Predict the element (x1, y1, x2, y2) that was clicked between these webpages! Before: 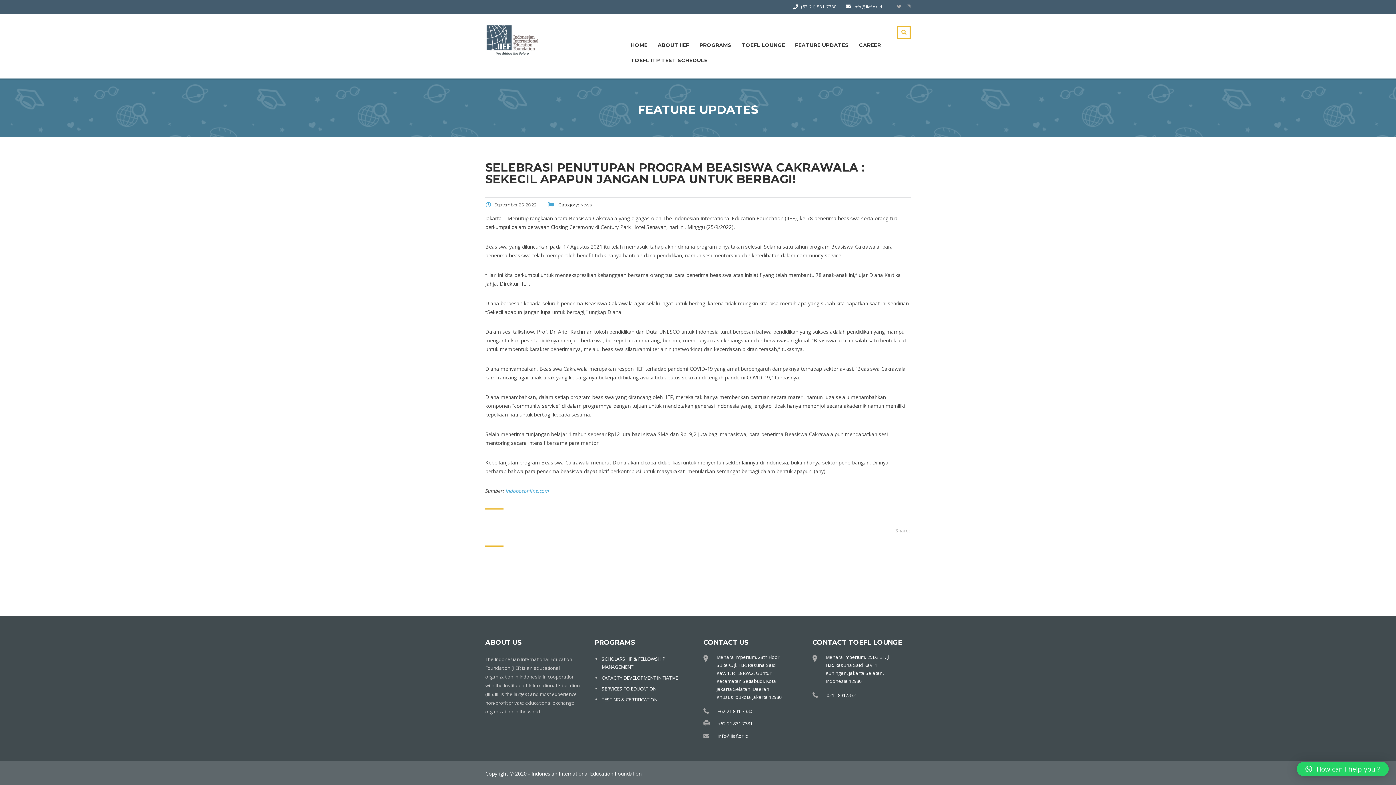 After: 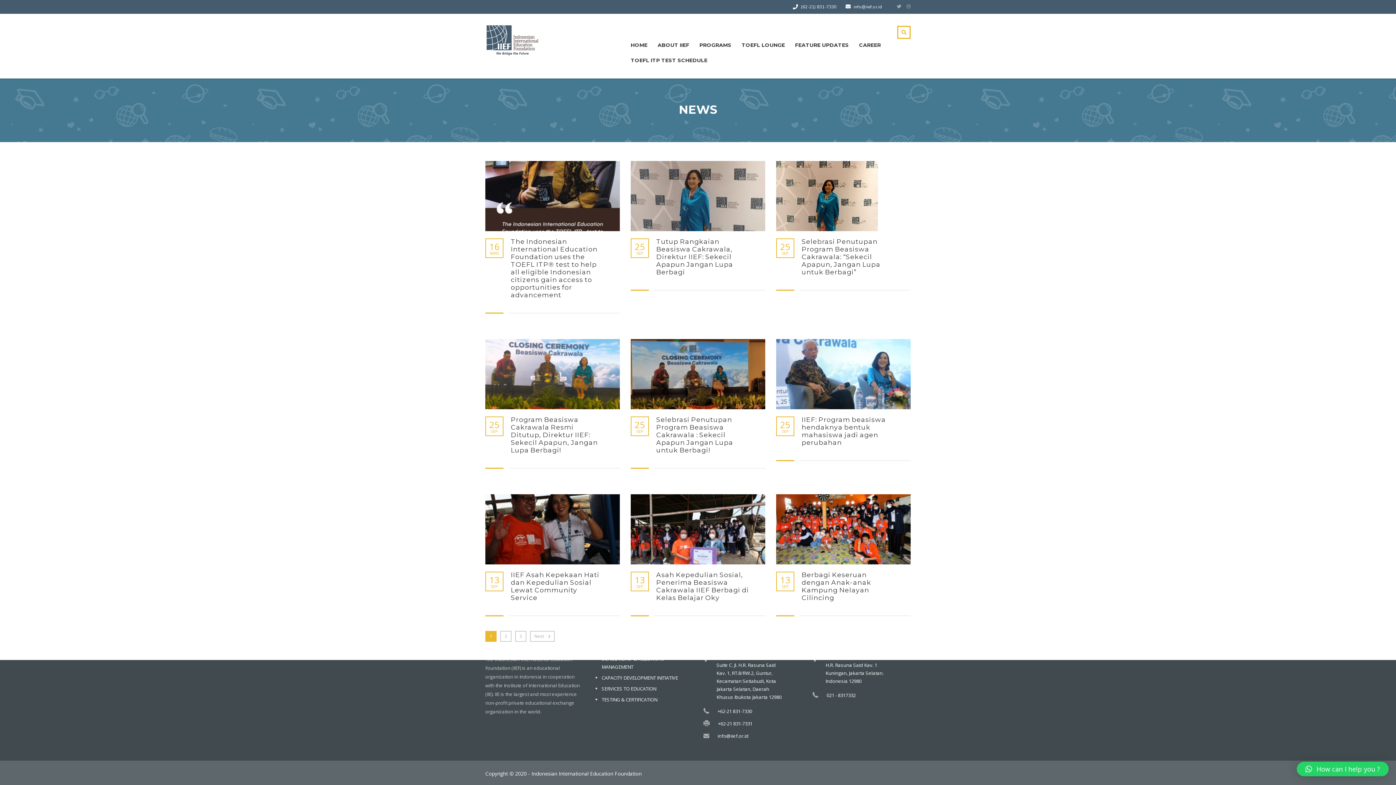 Action: label: News bbox: (580, 202, 591, 207)